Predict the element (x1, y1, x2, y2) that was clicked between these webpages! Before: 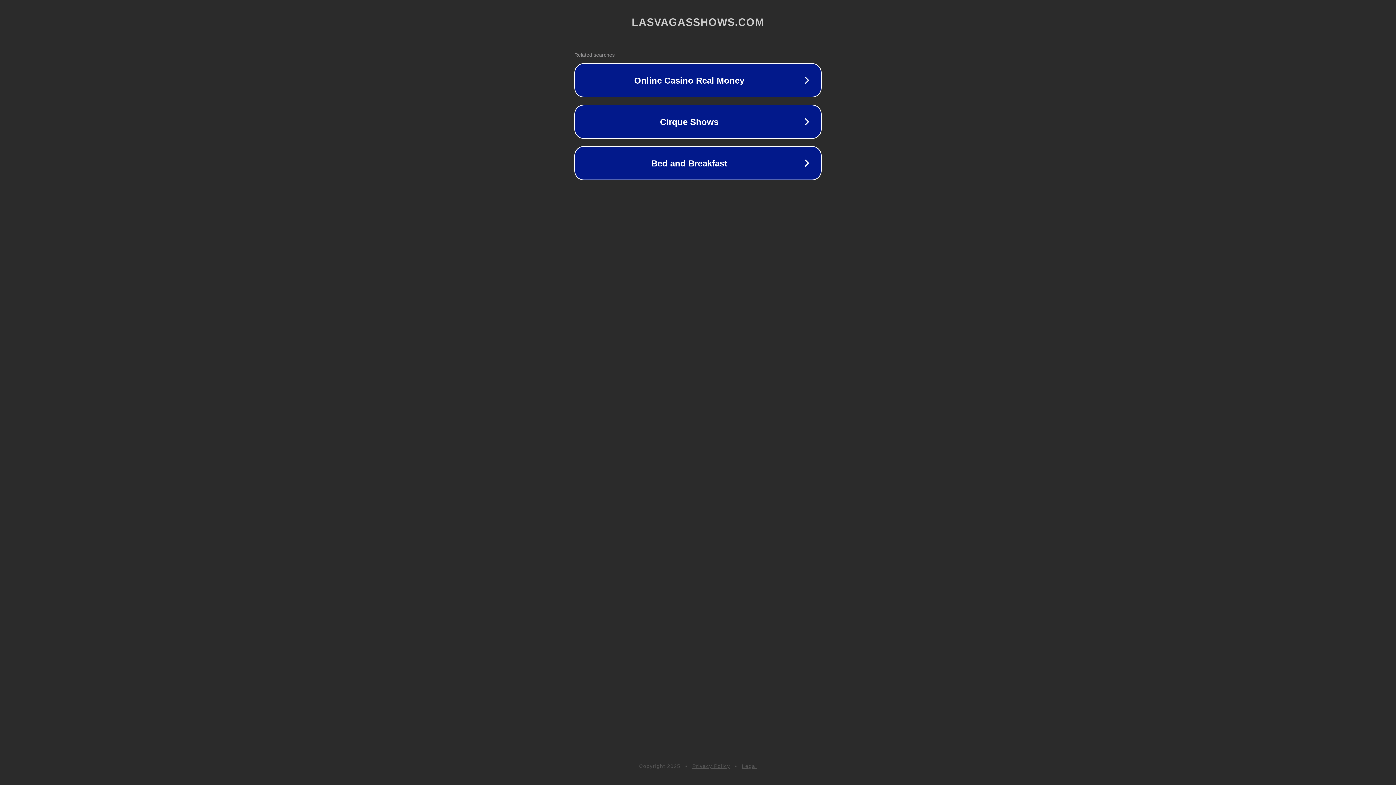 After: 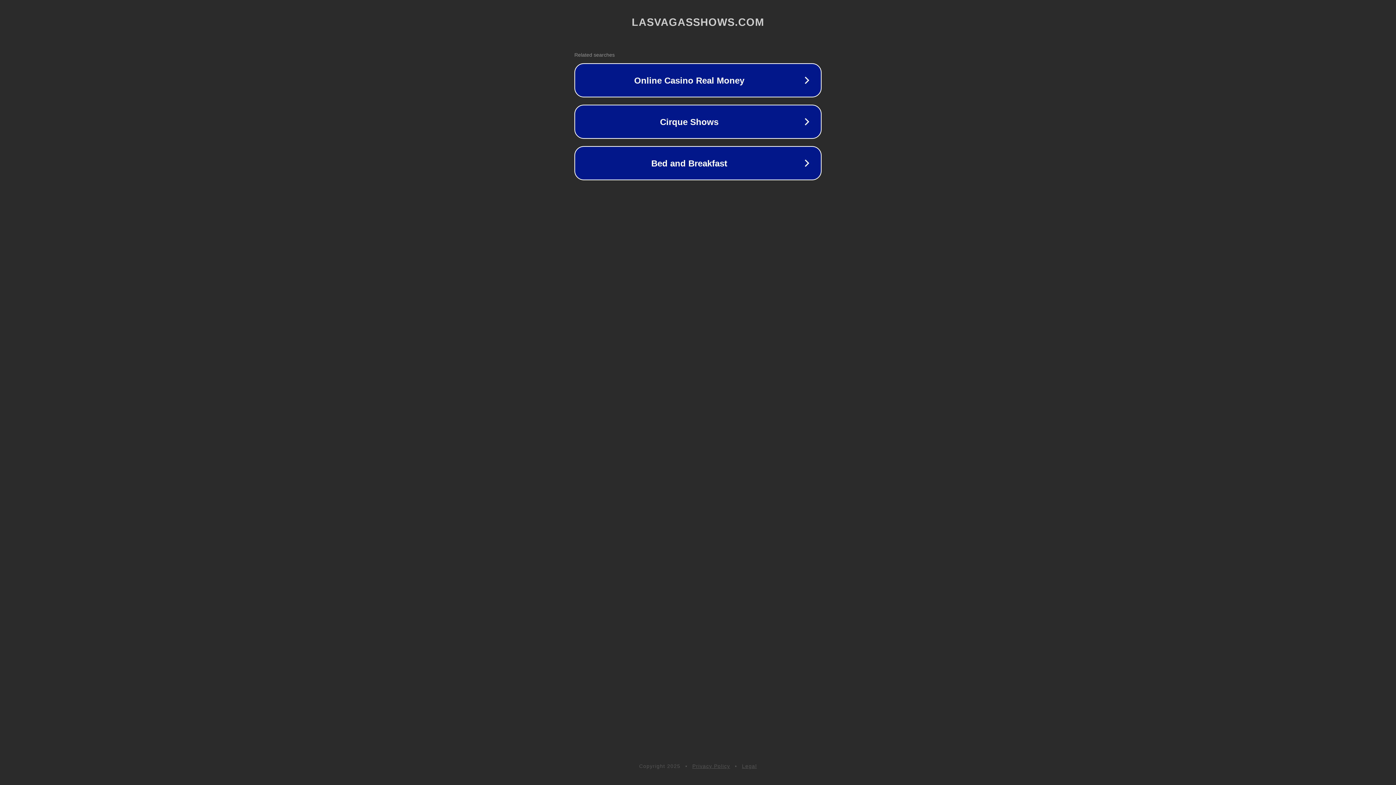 Action: bbox: (742, 763, 757, 769) label: Legal